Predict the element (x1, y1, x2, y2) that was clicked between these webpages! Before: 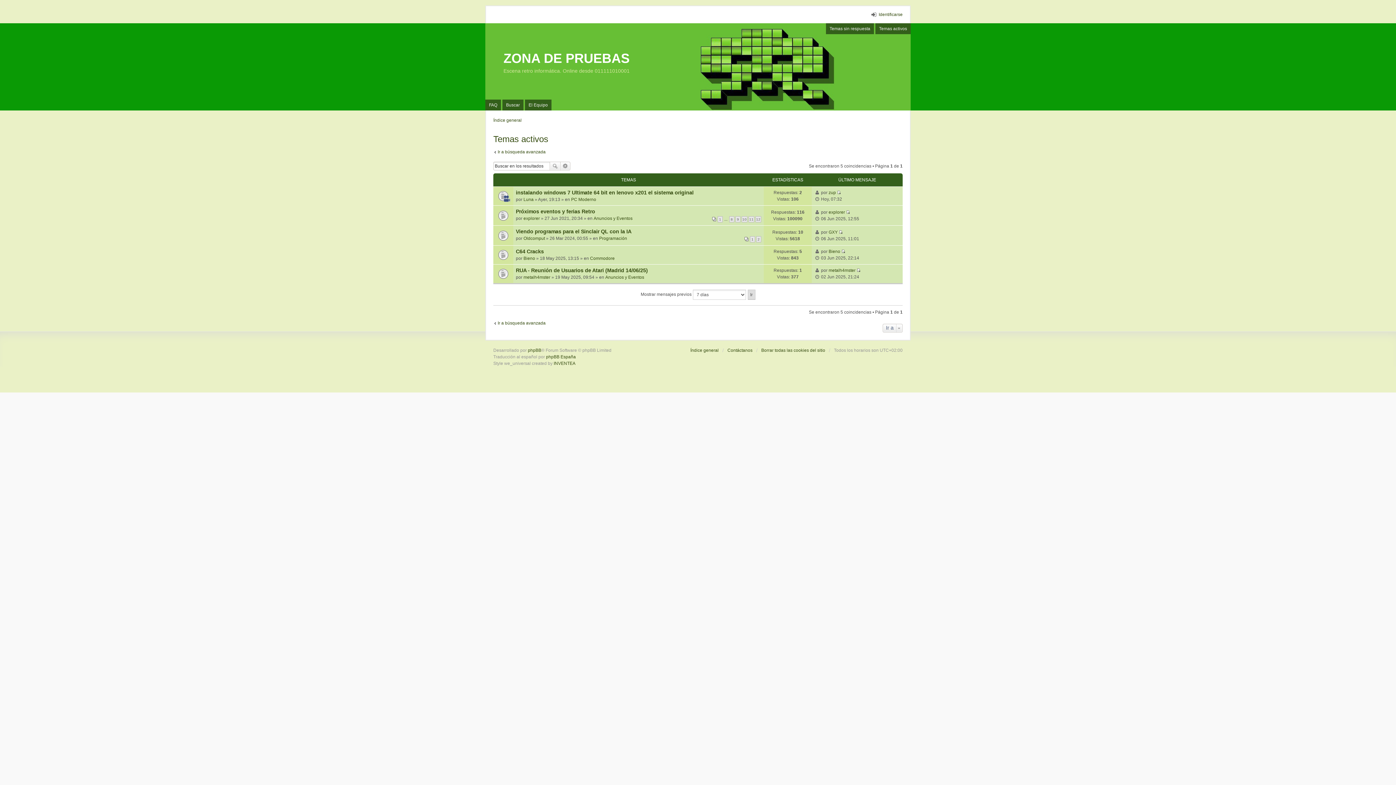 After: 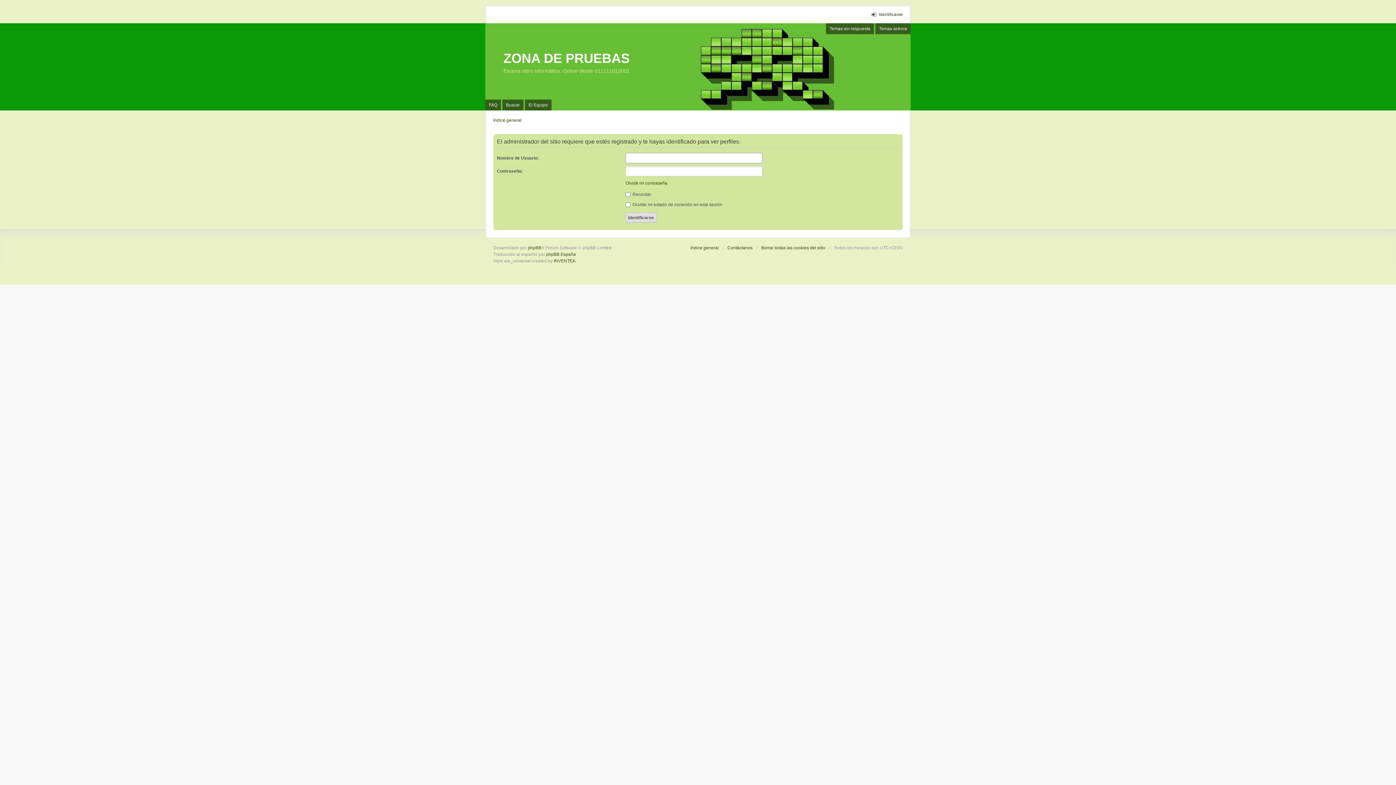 Action: label: Oldcomput bbox: (523, 236, 545, 241)